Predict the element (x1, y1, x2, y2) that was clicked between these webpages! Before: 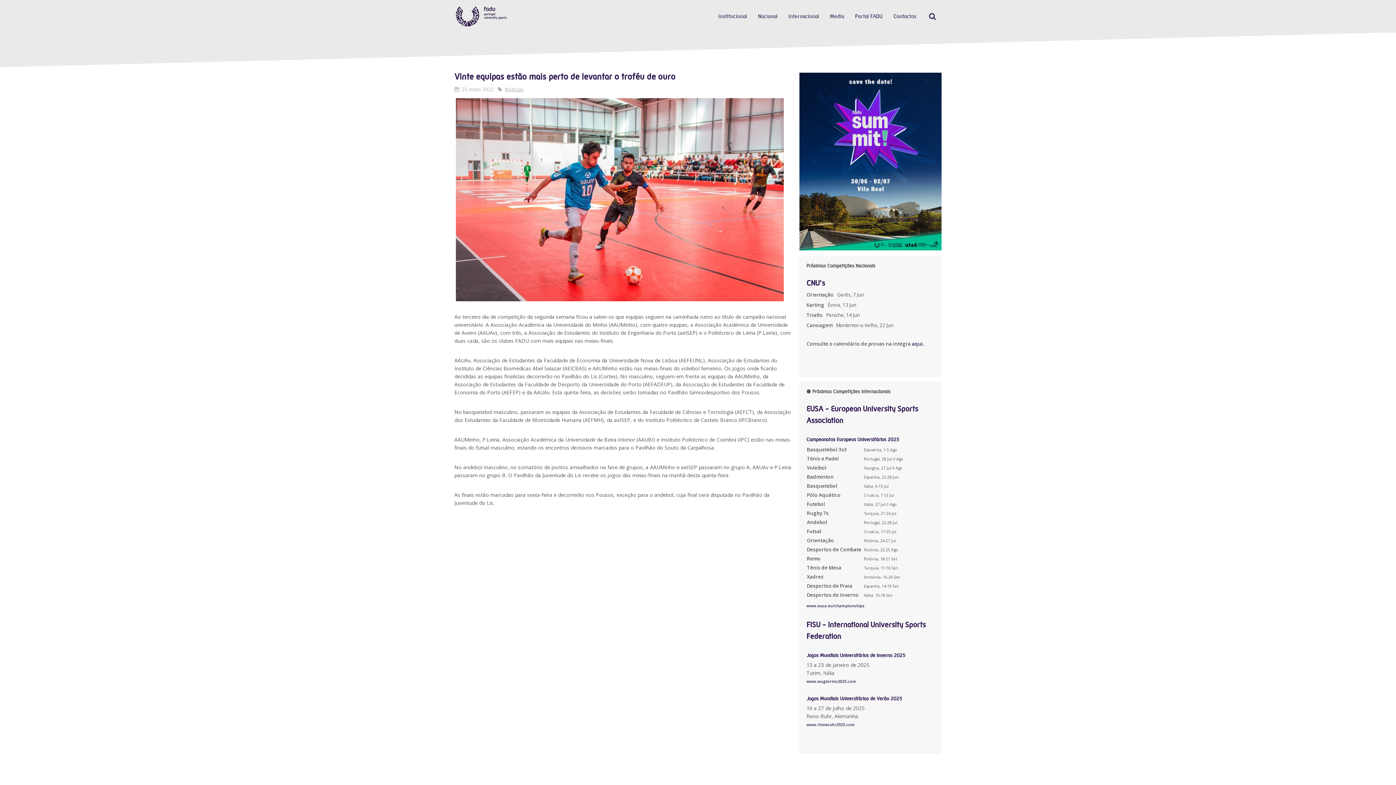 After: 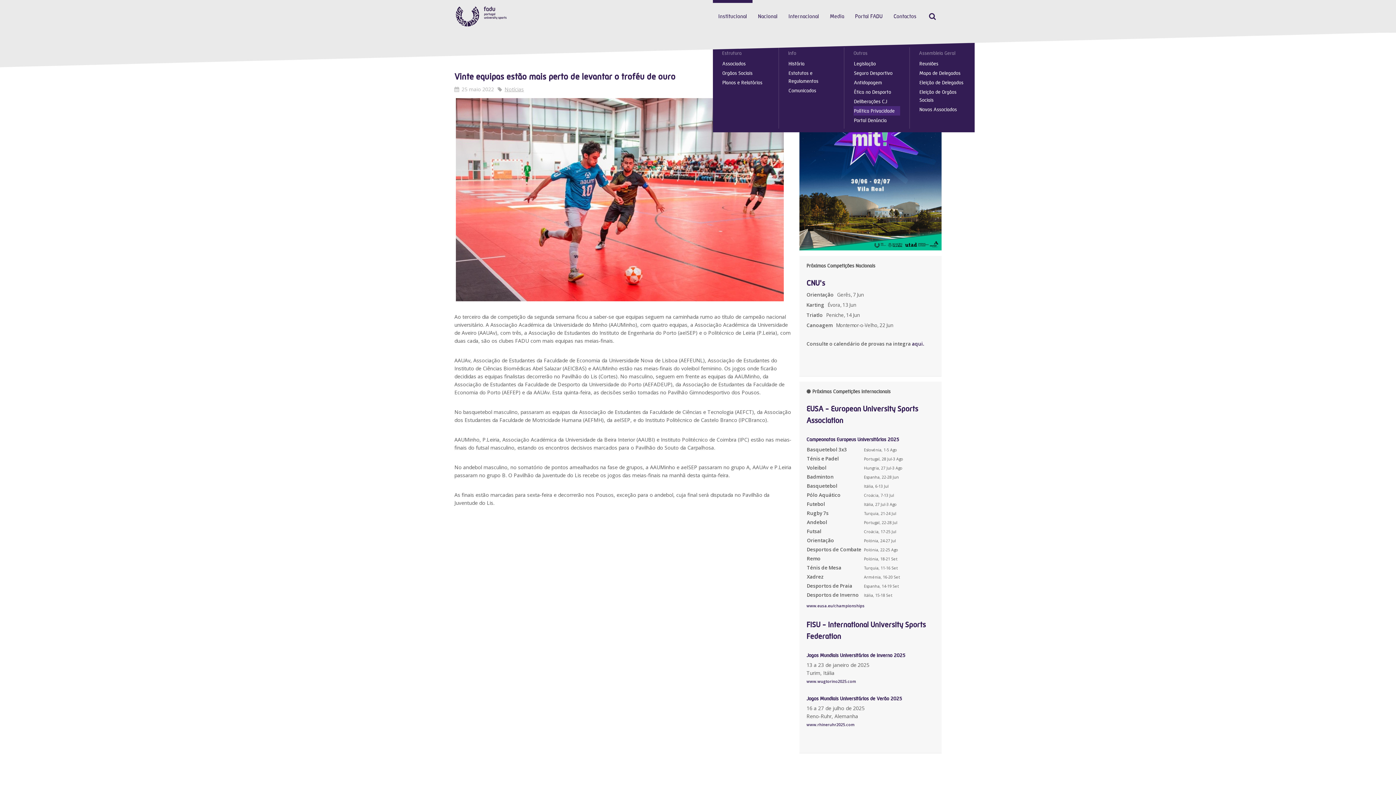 Action: bbox: (713, 0, 752, 32) label: Institucional